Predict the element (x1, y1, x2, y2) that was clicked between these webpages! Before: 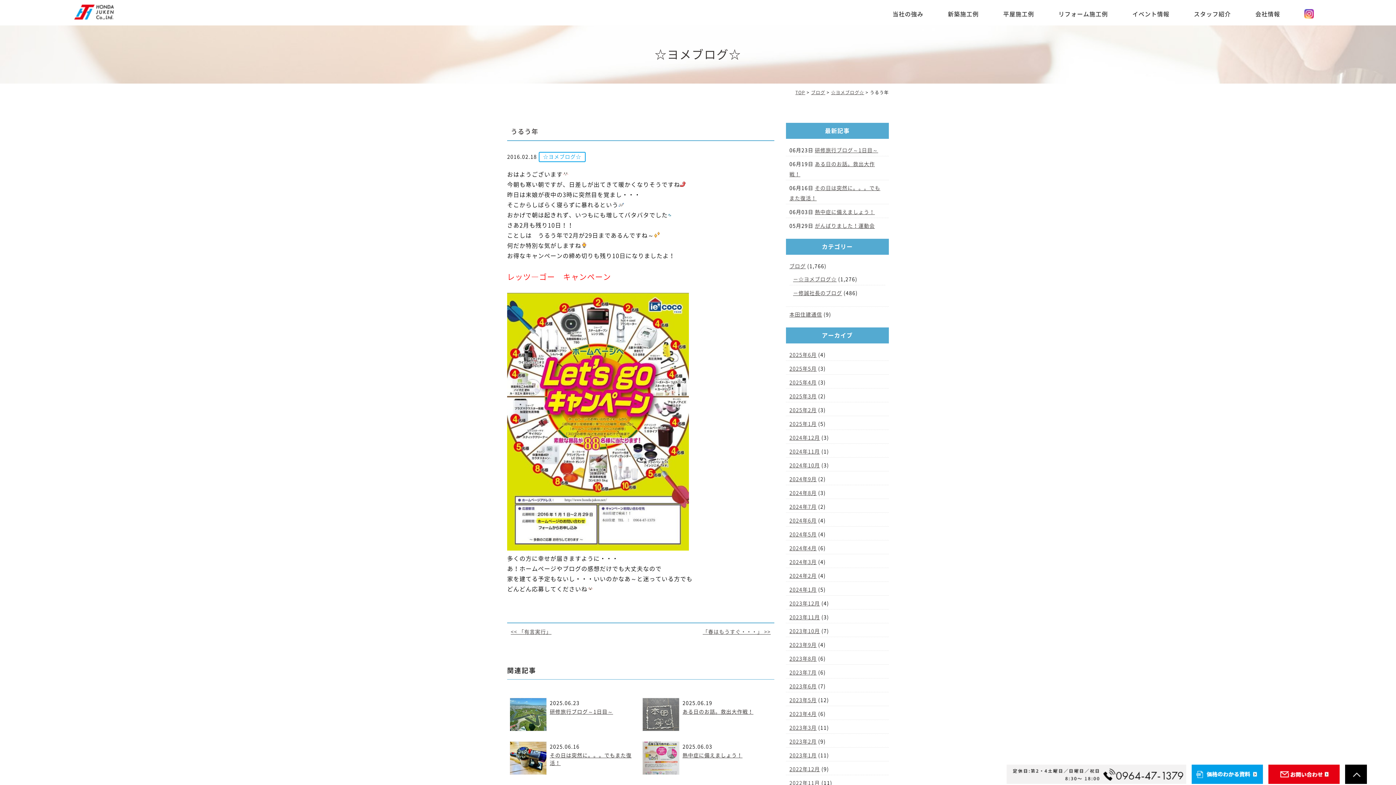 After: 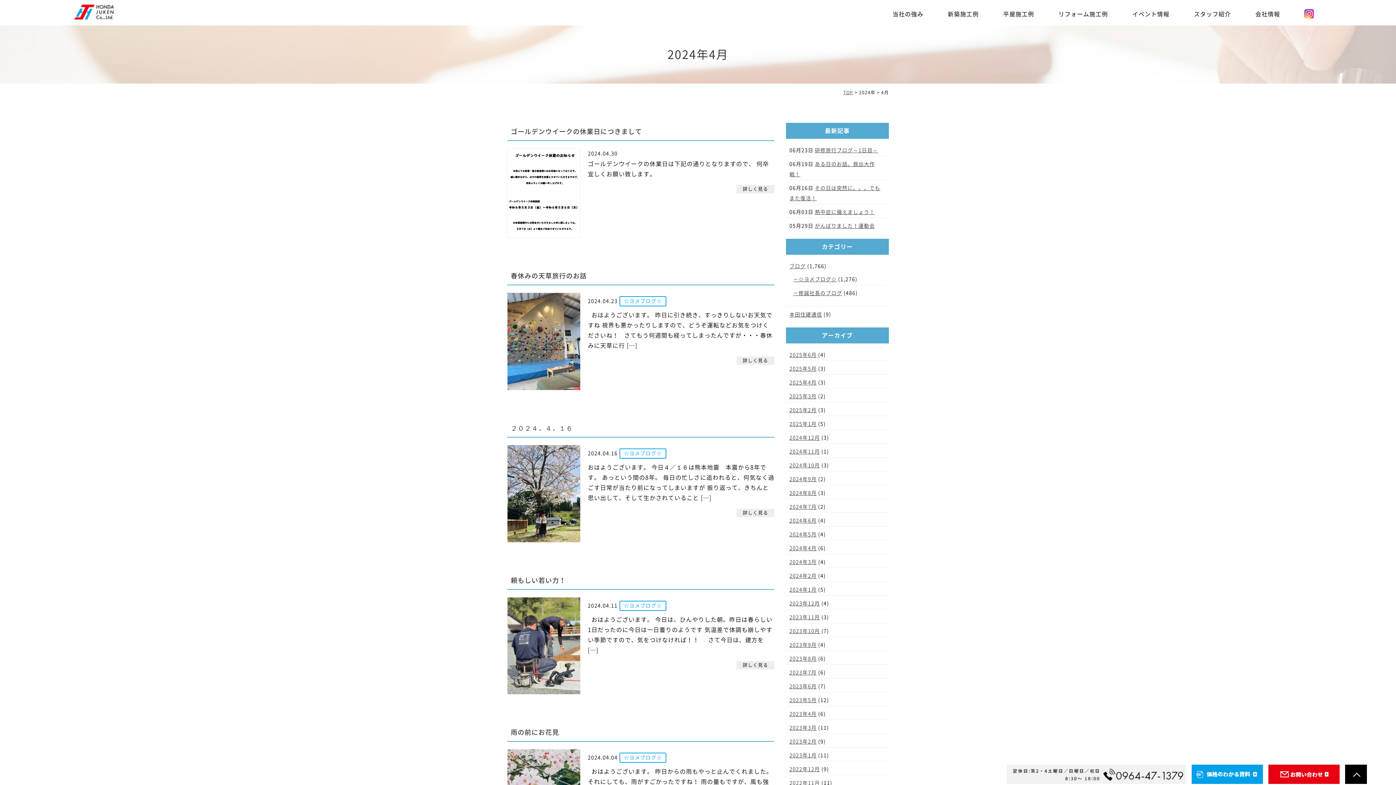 Action: bbox: (789, 546, 816, 551) label: 2024年4月